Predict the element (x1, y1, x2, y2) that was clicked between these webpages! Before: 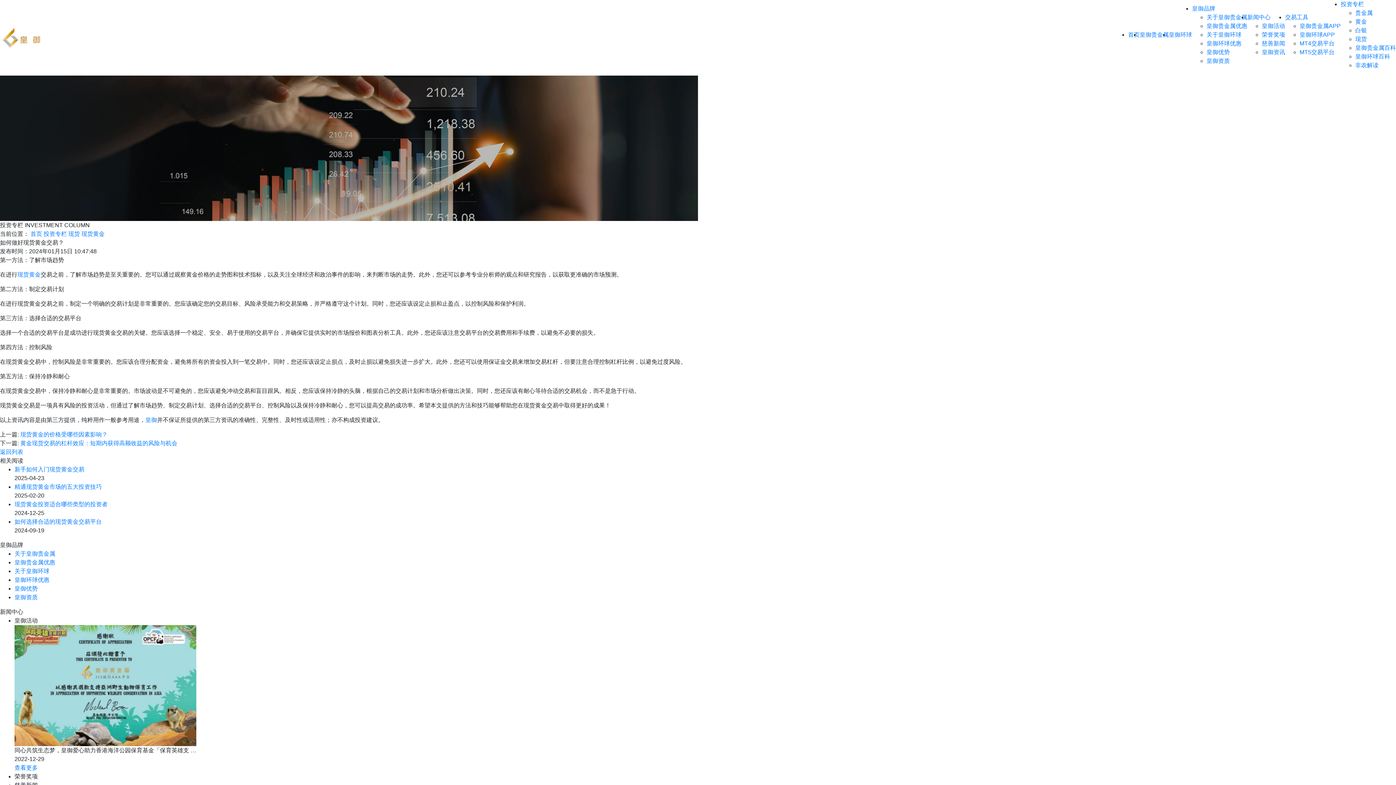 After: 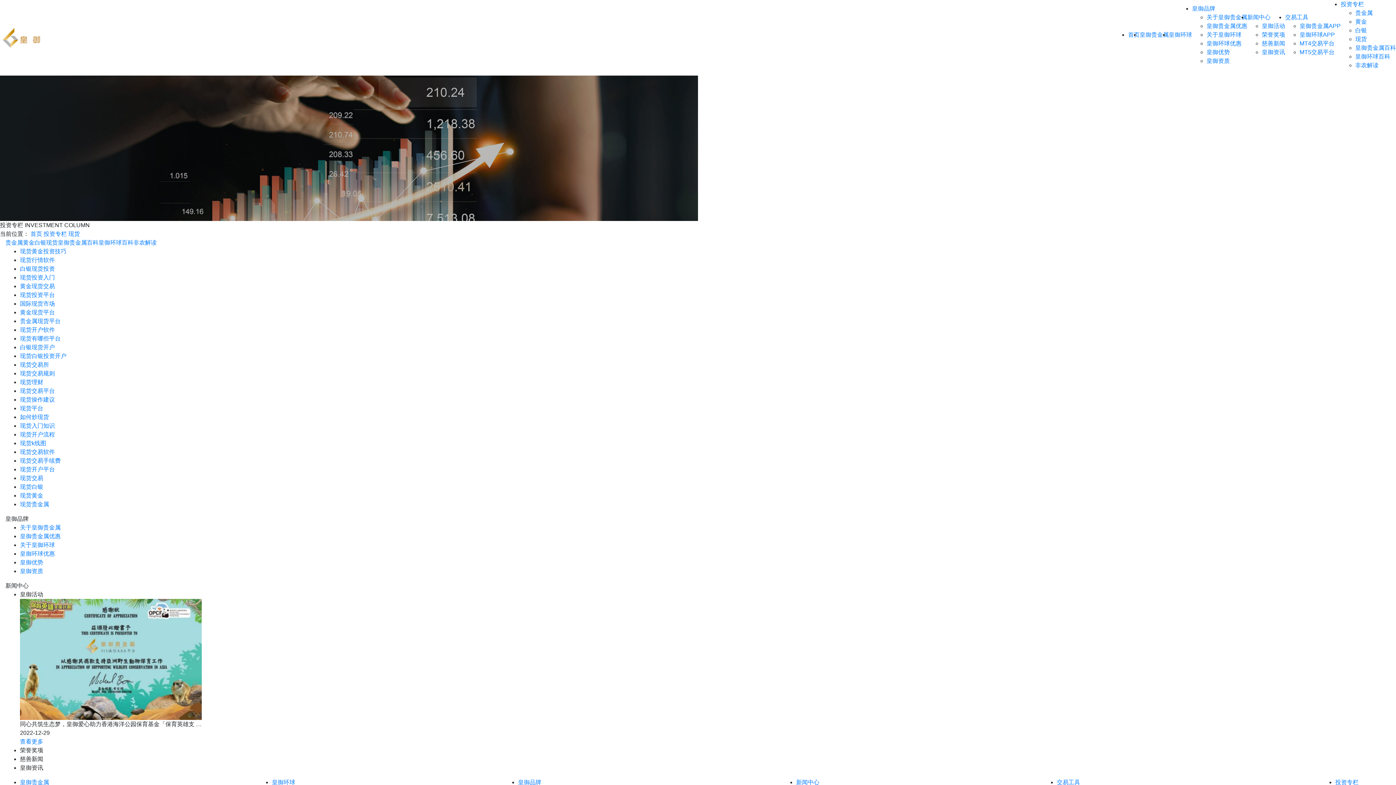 Action: bbox: (68, 230, 80, 237) label: 现货